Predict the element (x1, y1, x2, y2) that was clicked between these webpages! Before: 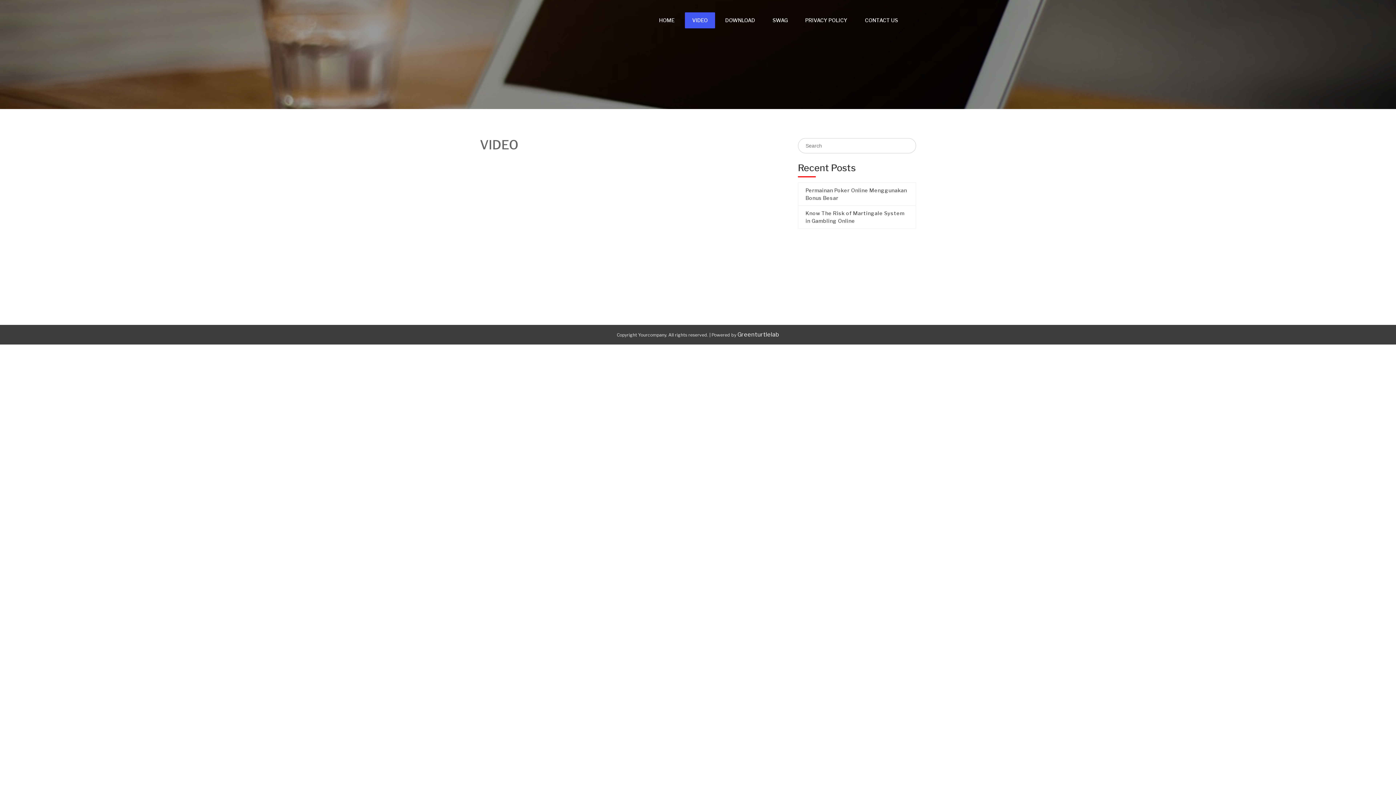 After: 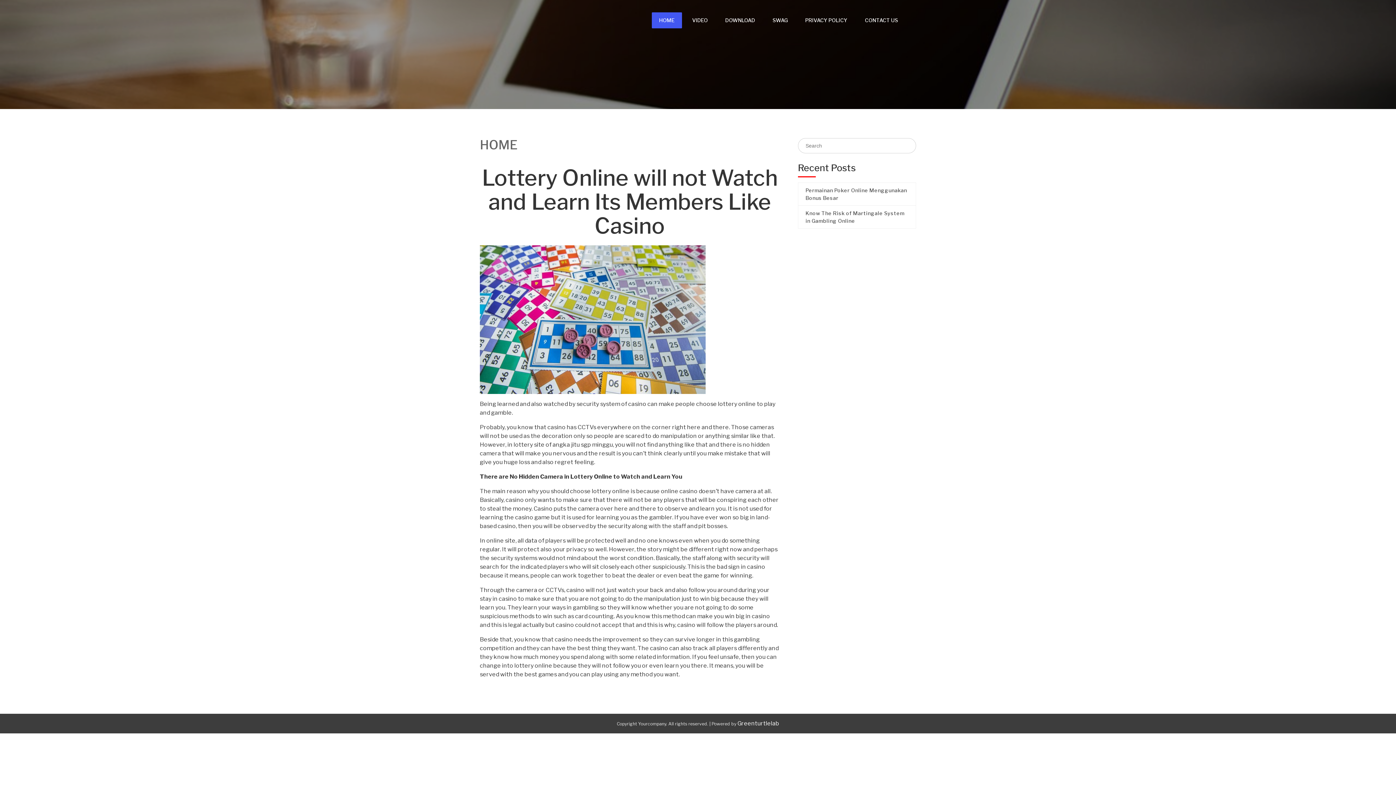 Action: bbox: (659, 12, 674, 28) label: HOME